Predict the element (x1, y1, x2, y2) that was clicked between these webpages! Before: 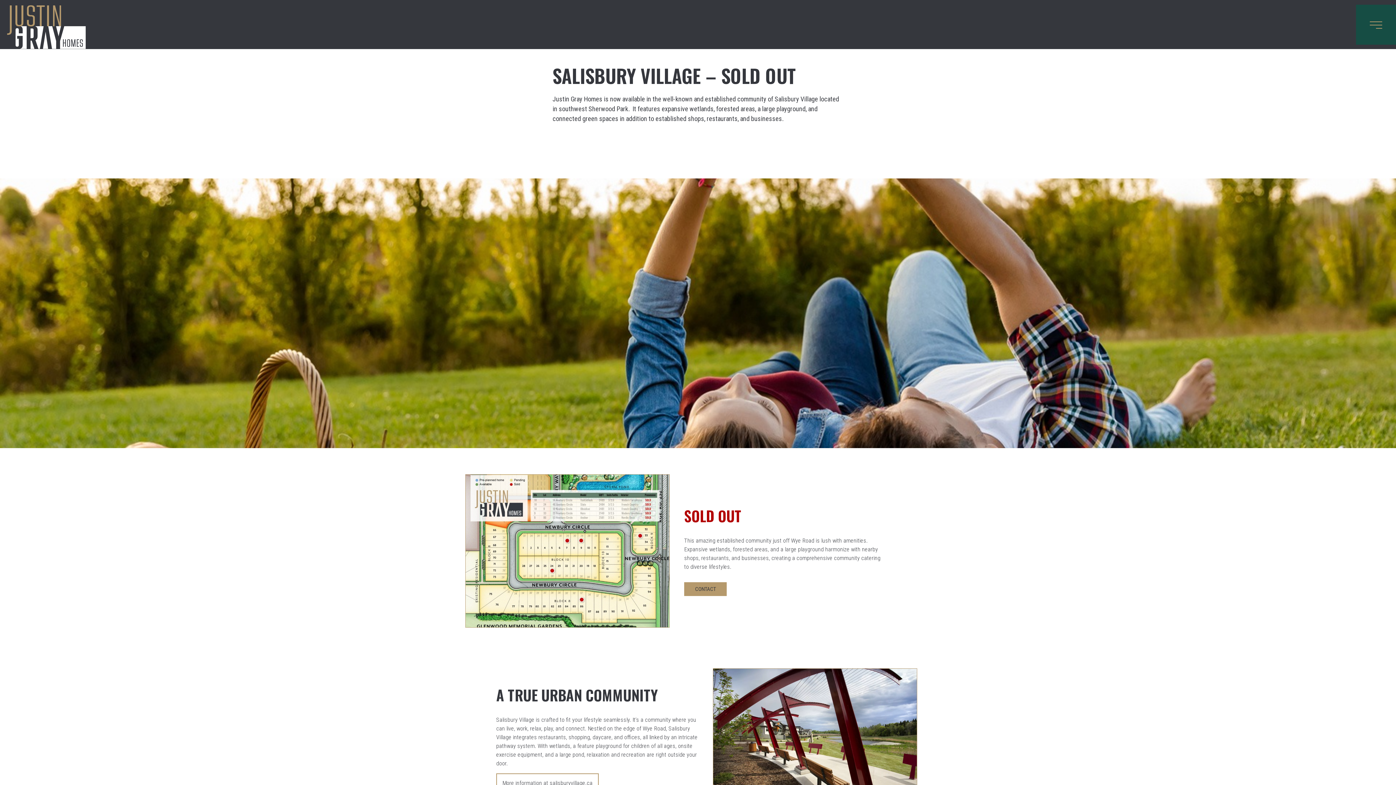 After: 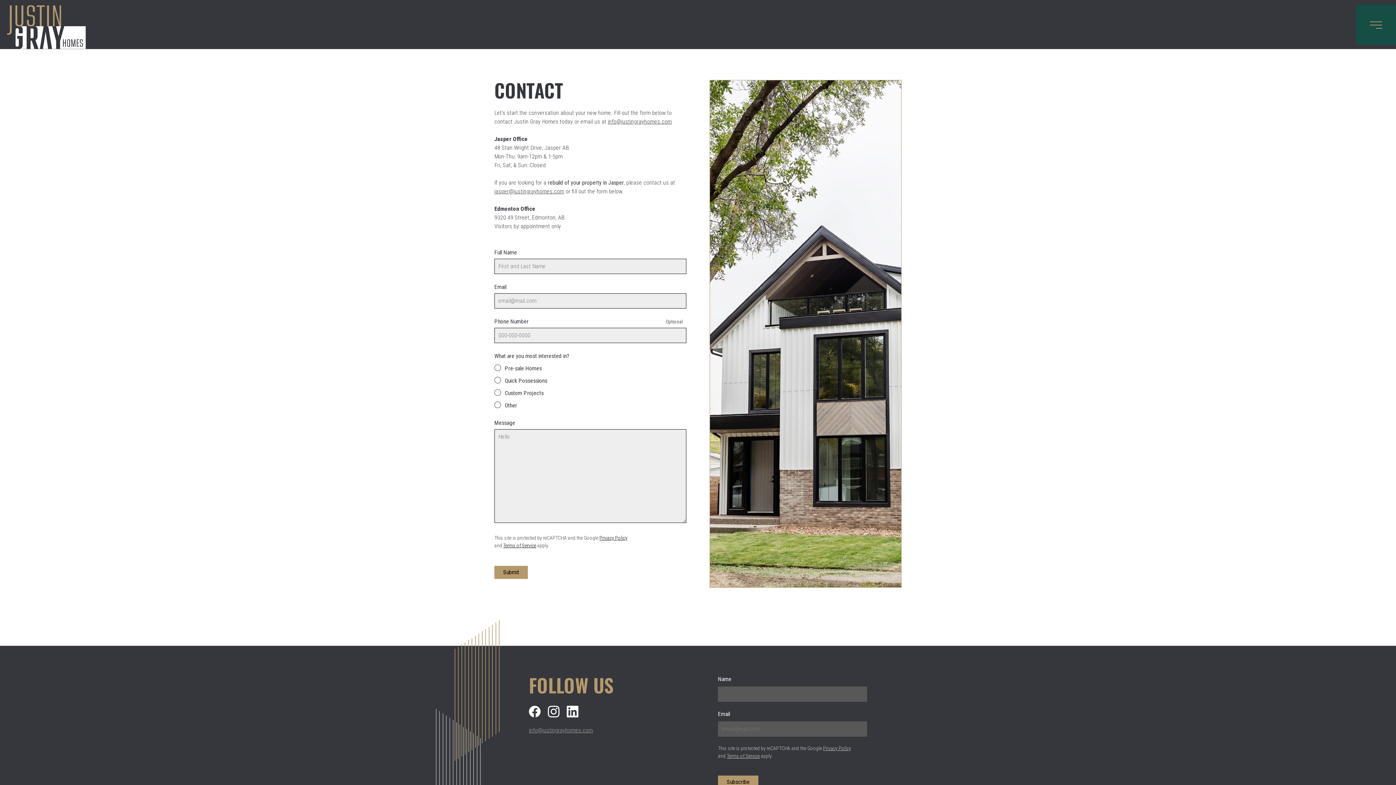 Action: bbox: (684, 582, 726, 596) label: CONTACT